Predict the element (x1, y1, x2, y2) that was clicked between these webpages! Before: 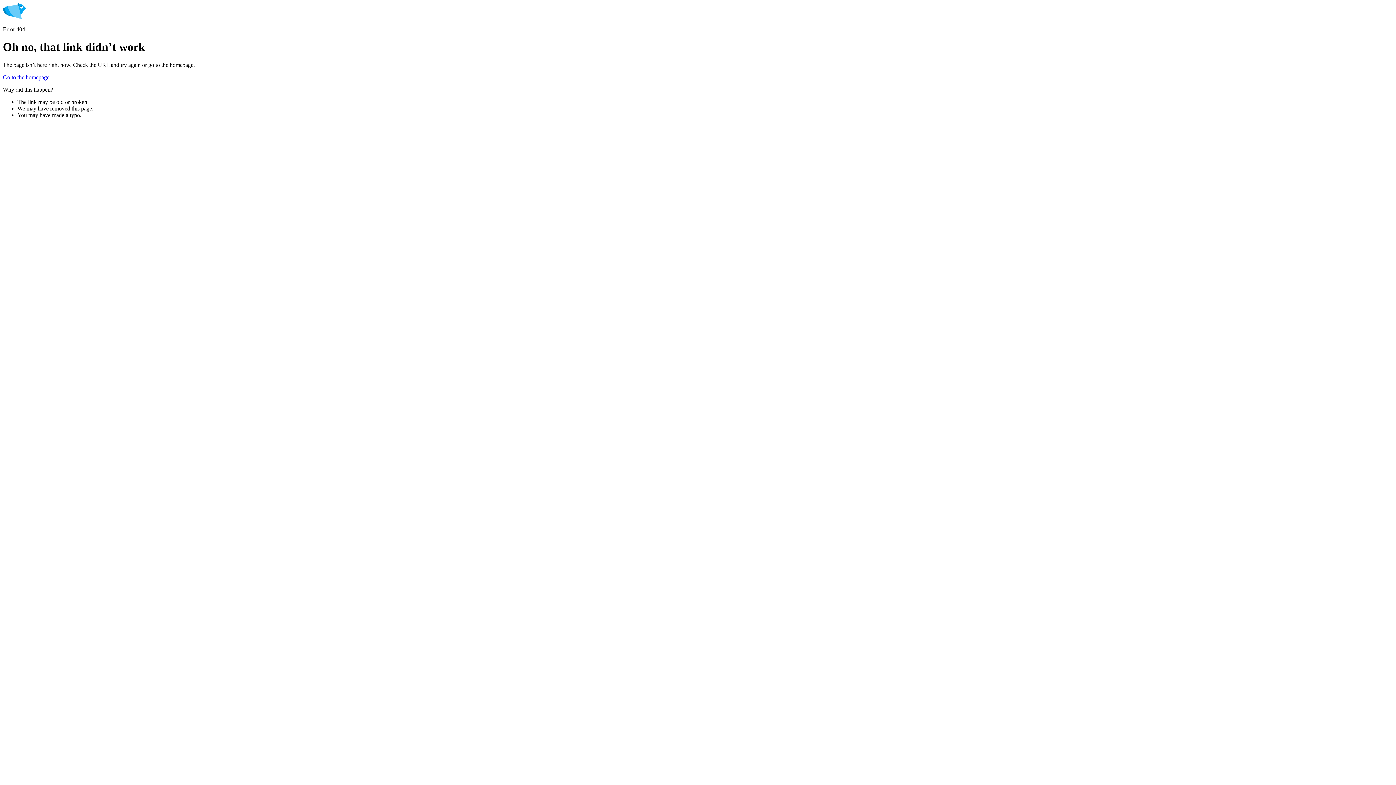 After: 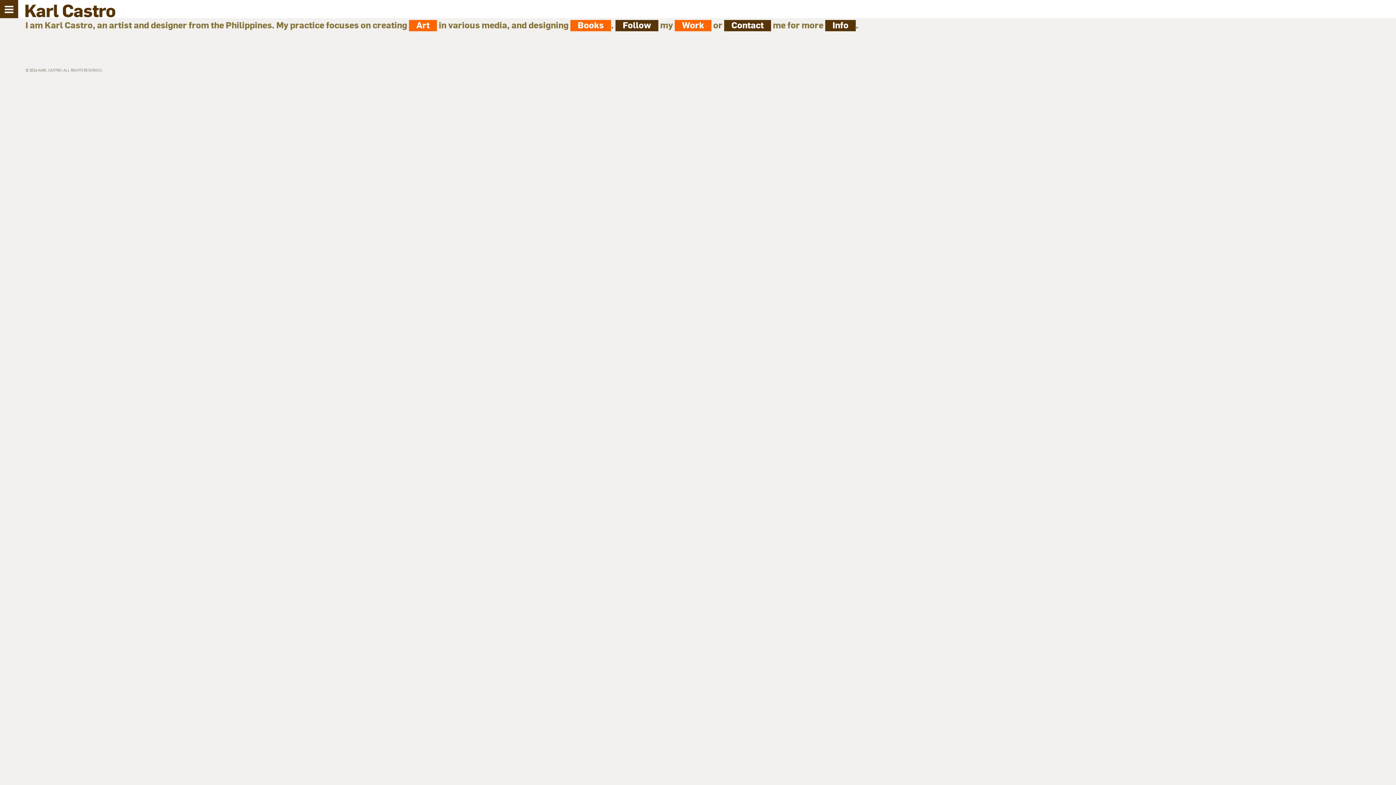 Action: label: Go to the homepage bbox: (2, 74, 49, 80)